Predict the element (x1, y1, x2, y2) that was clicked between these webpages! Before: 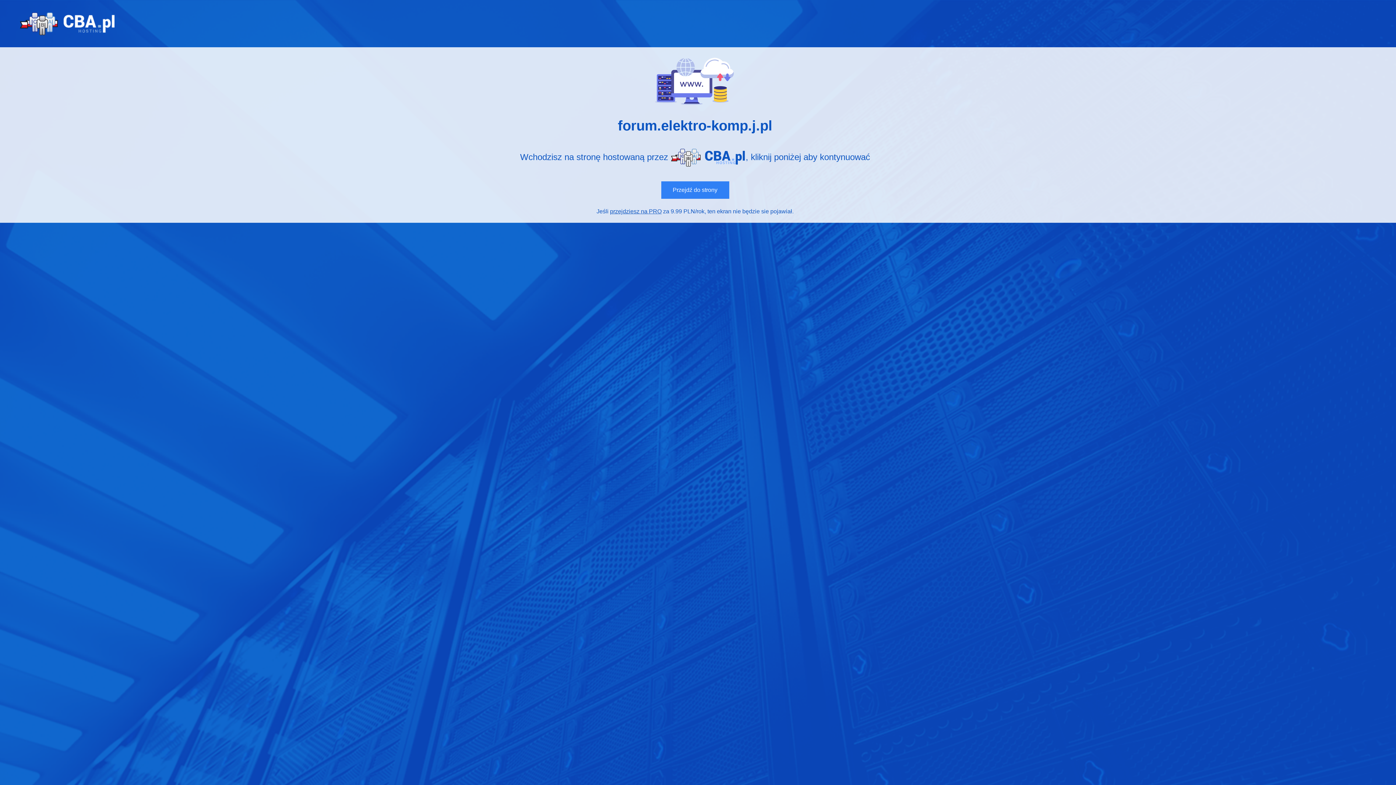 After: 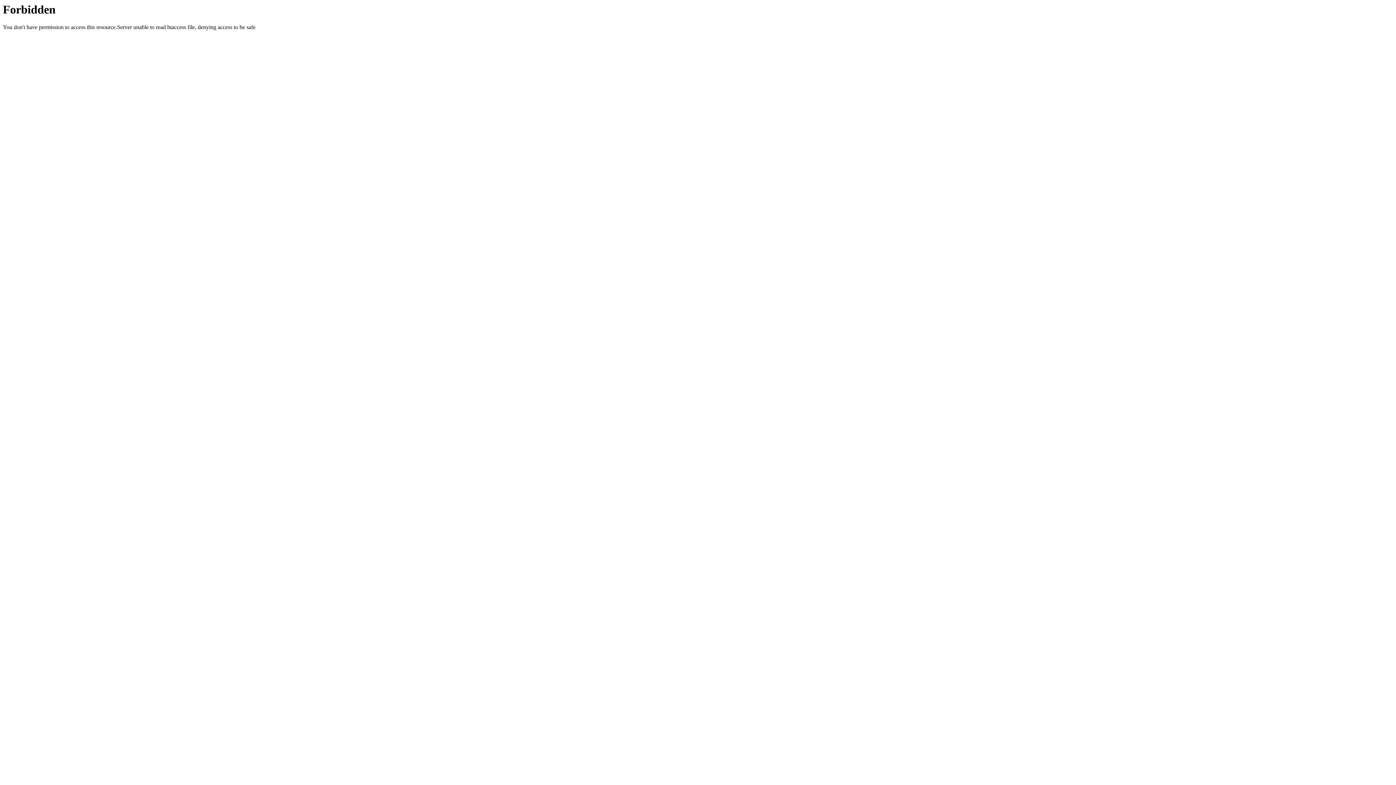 Action: label: Przejdź do strony bbox: (661, 181, 729, 199)